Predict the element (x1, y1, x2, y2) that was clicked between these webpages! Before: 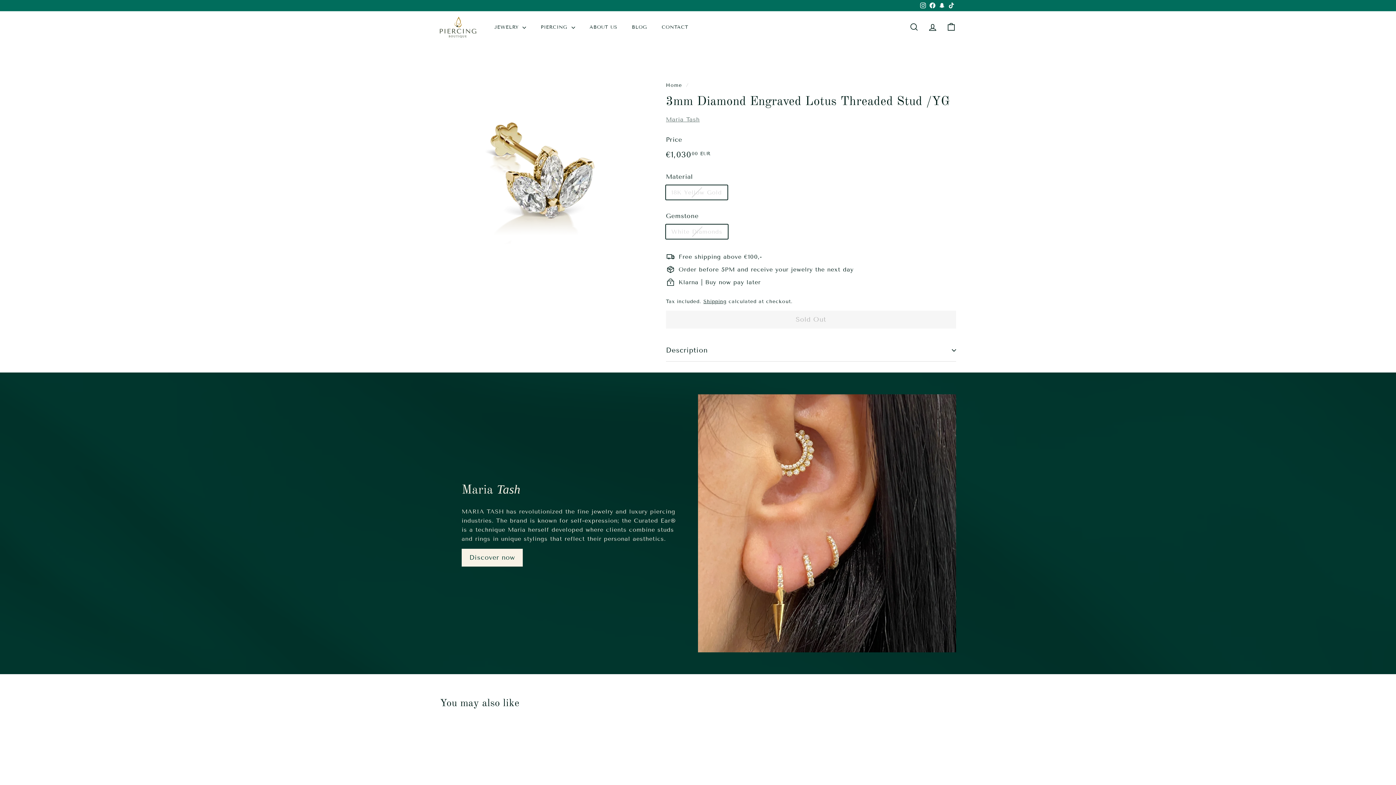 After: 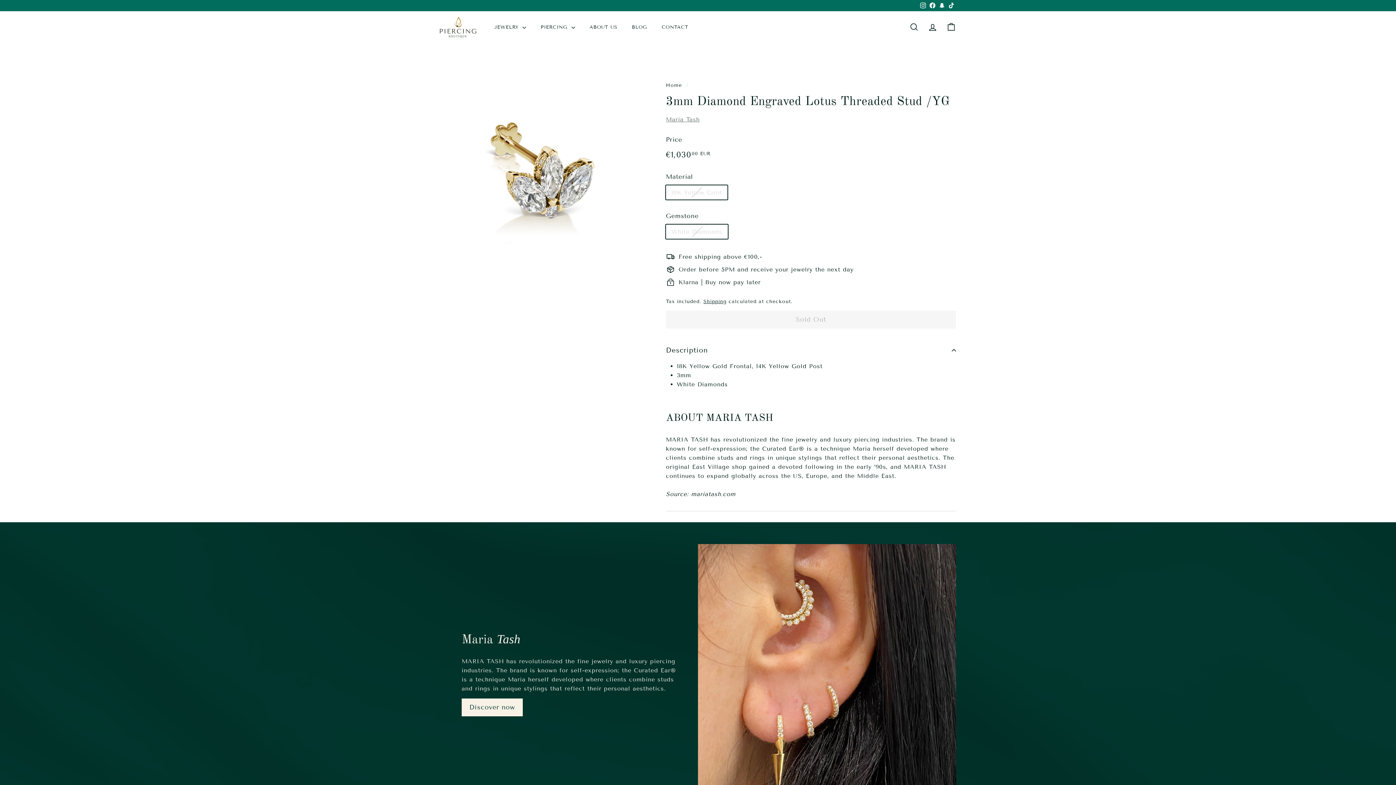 Action: bbox: (666, 339, 956, 361) label: Description